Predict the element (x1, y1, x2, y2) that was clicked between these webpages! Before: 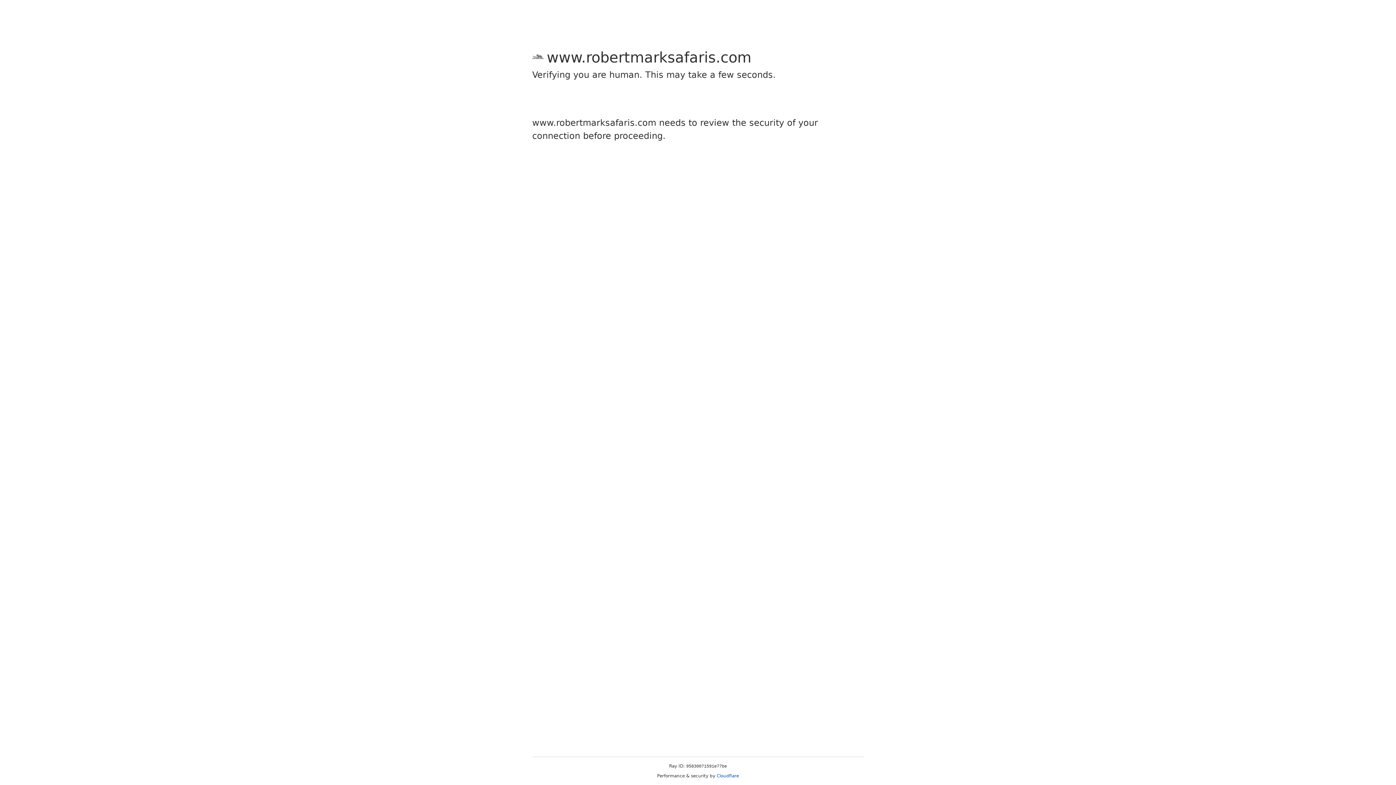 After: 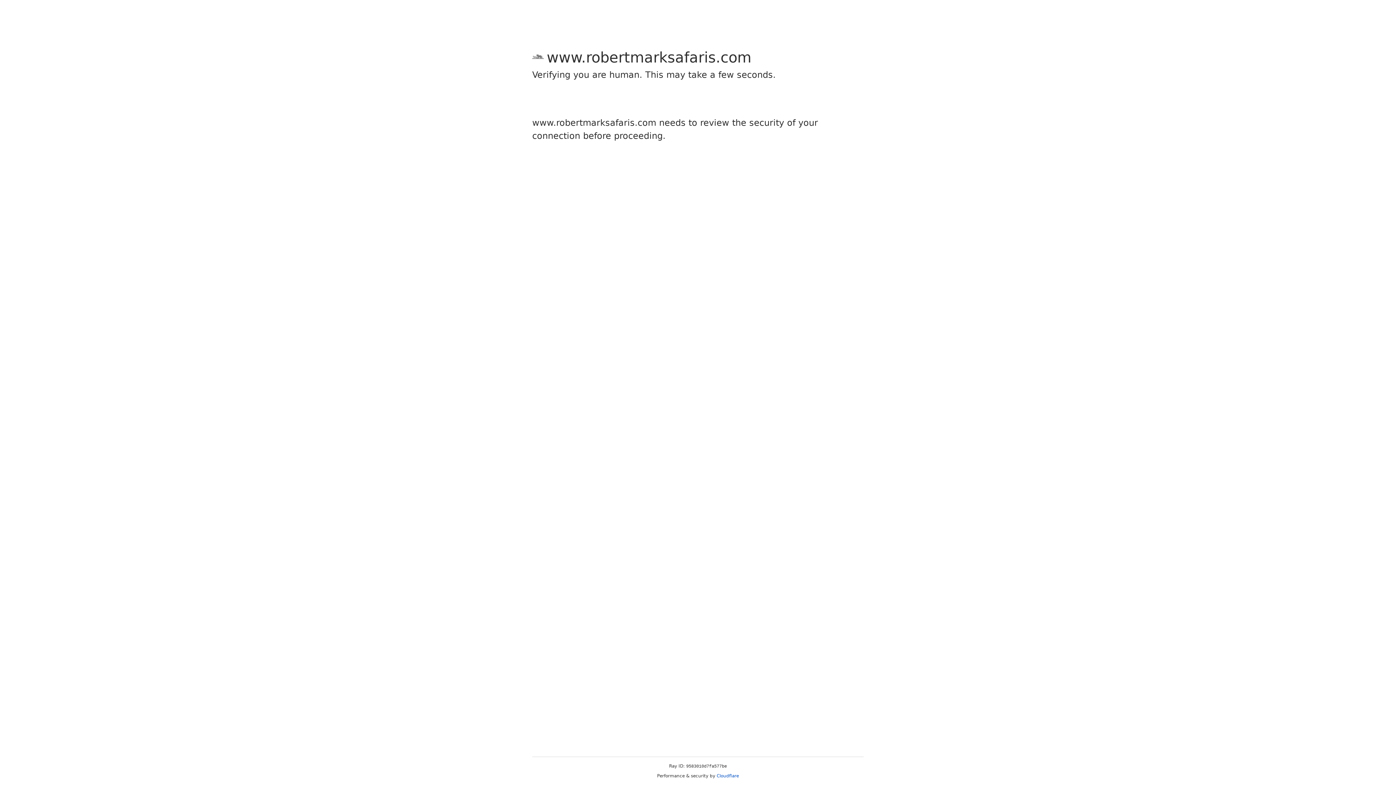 Action: label: Cloudflare bbox: (716, 773, 739, 778)